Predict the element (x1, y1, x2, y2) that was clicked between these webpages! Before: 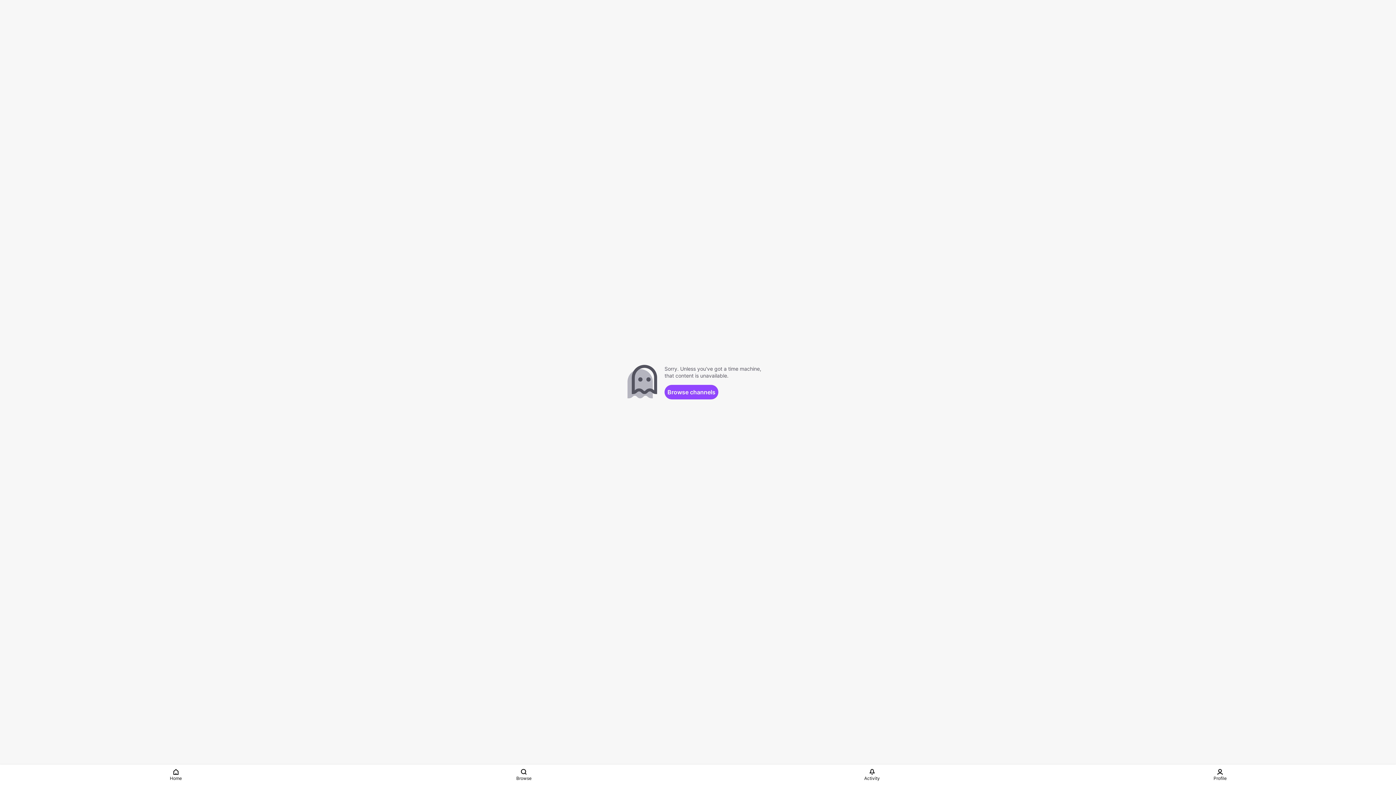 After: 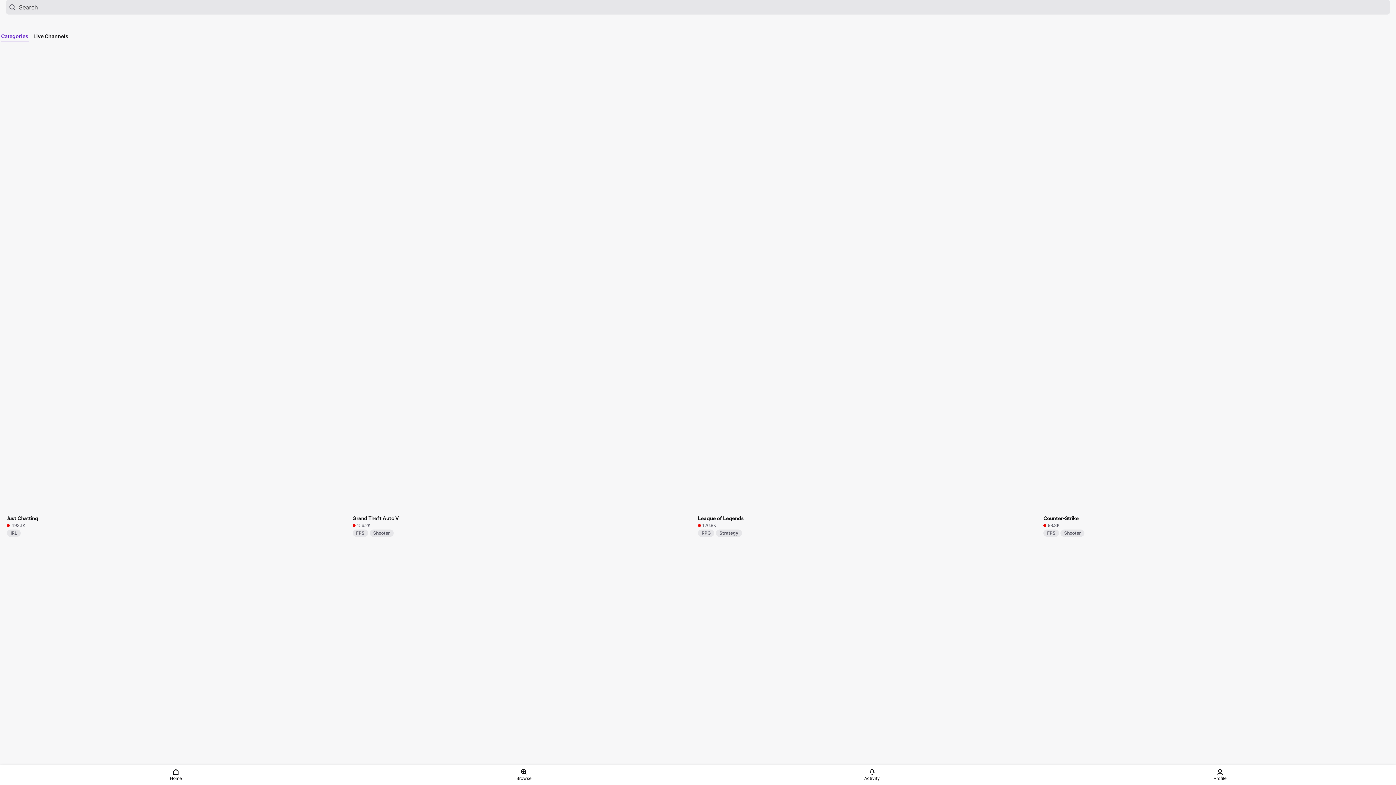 Action: label: Browse channels bbox: (664, 385, 718, 399)